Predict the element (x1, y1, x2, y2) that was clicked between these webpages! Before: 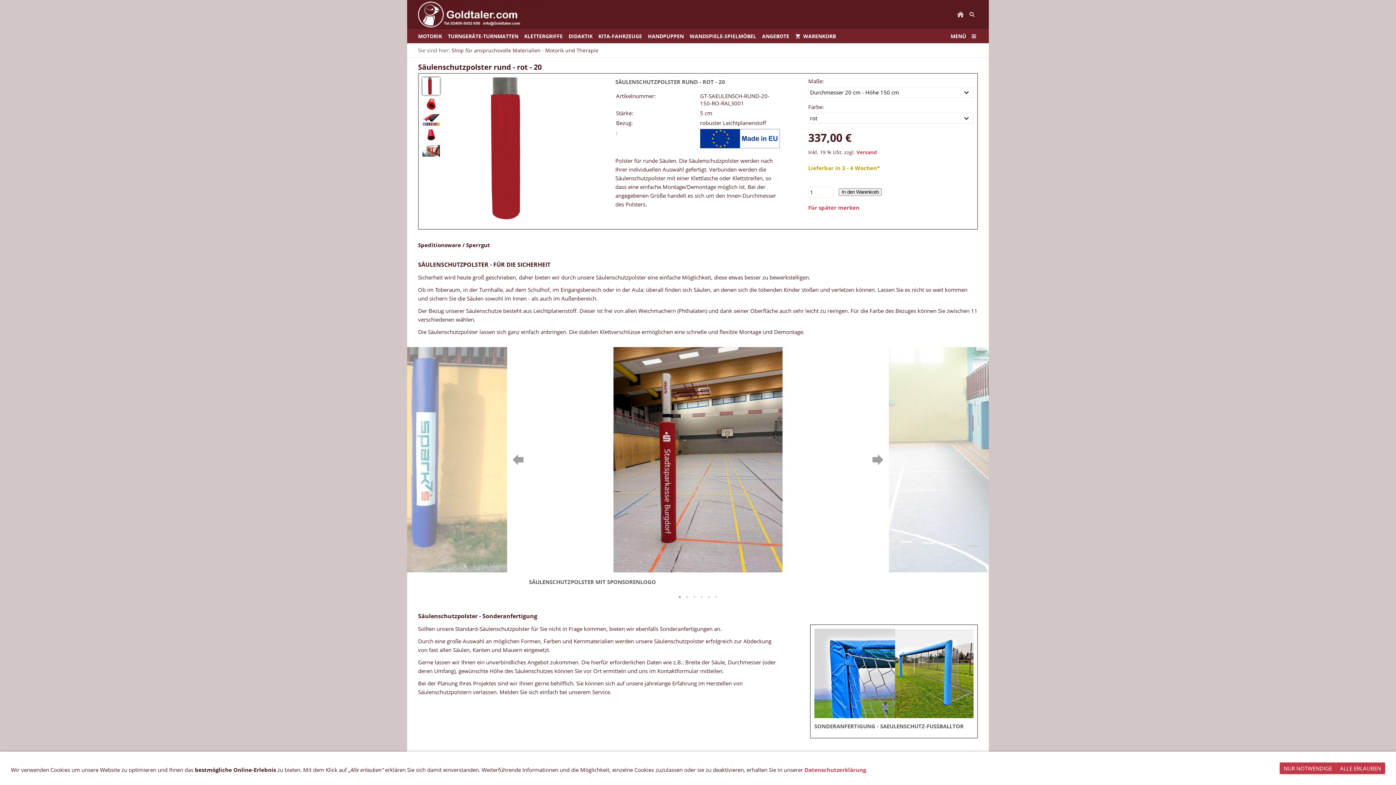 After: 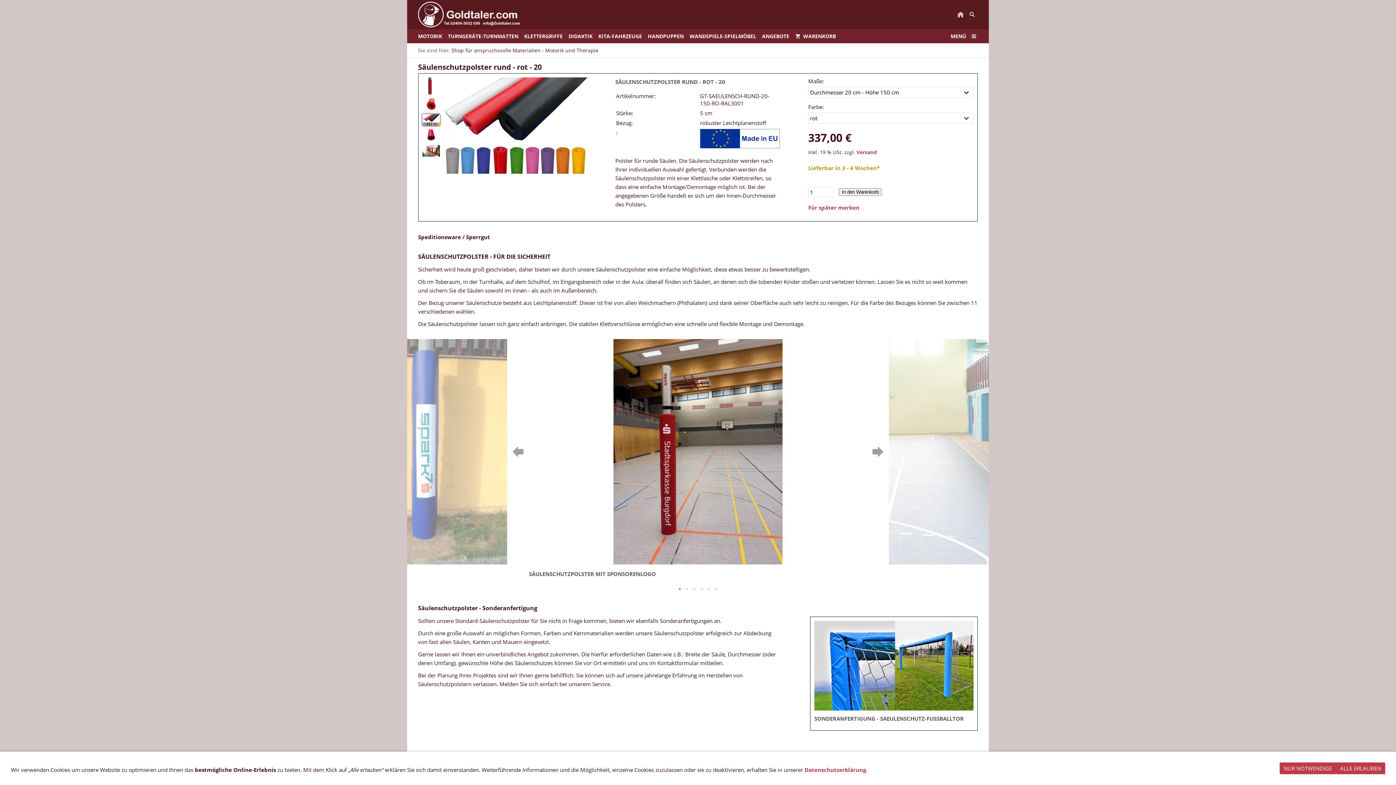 Action: bbox: (422, 114, 440, 125)